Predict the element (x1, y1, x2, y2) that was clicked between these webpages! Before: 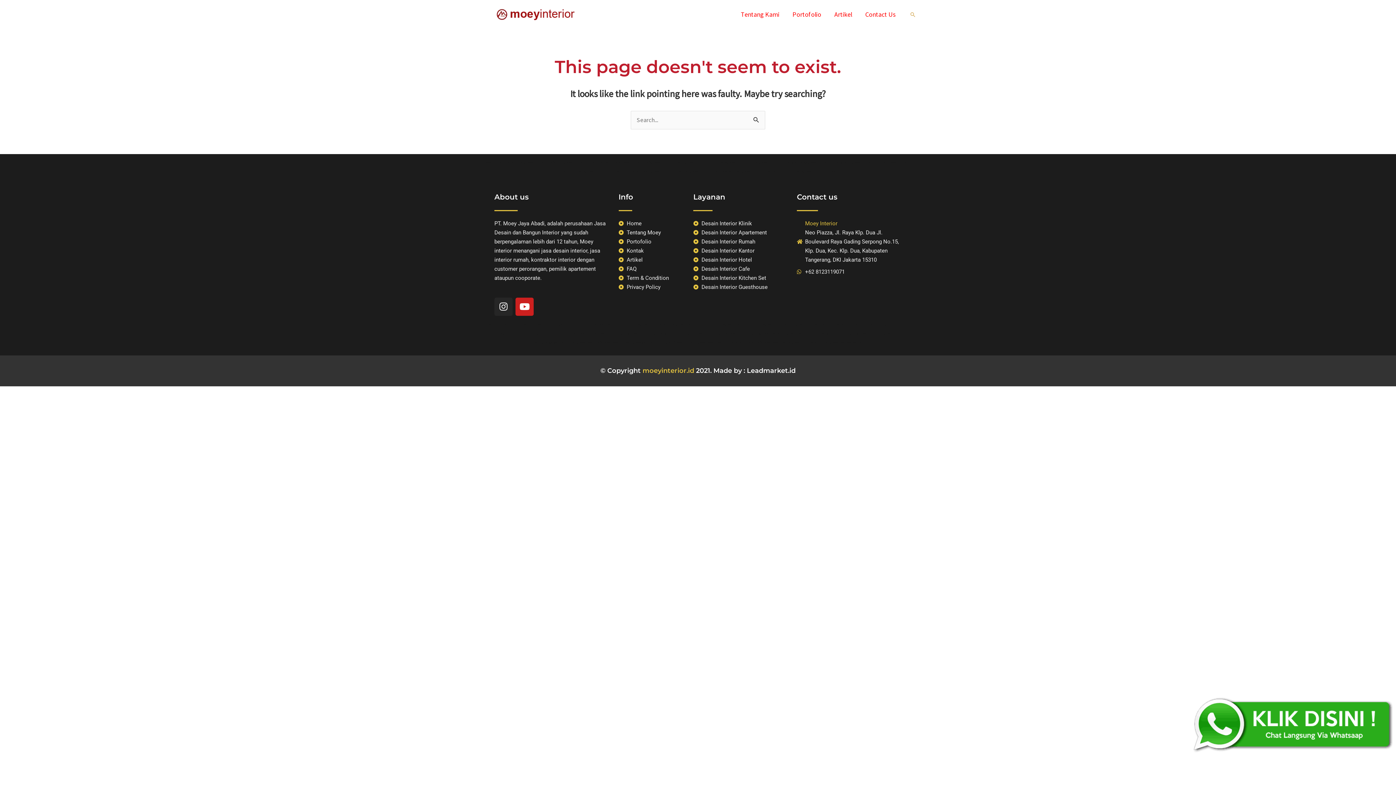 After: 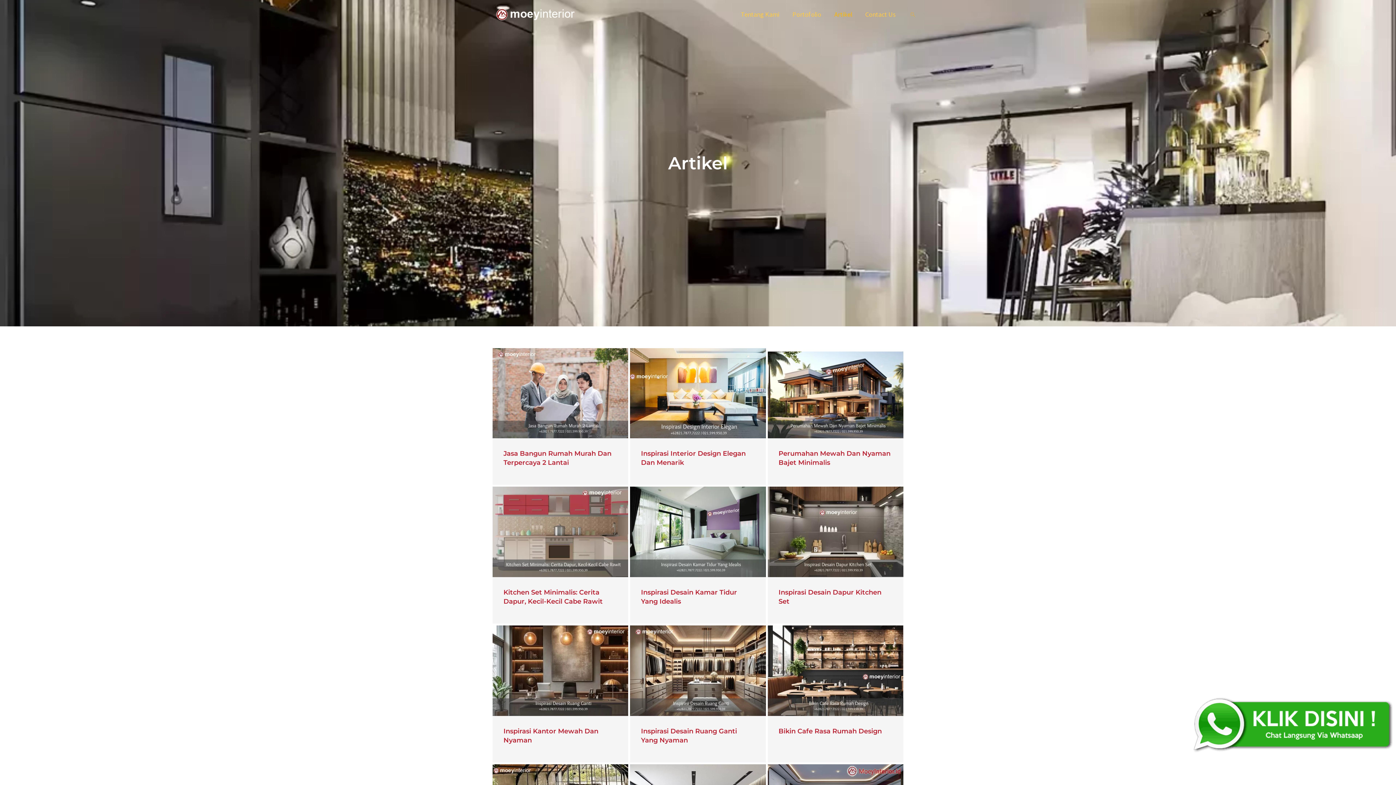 Action: bbox: (618, 255, 686, 264) label: Artikel